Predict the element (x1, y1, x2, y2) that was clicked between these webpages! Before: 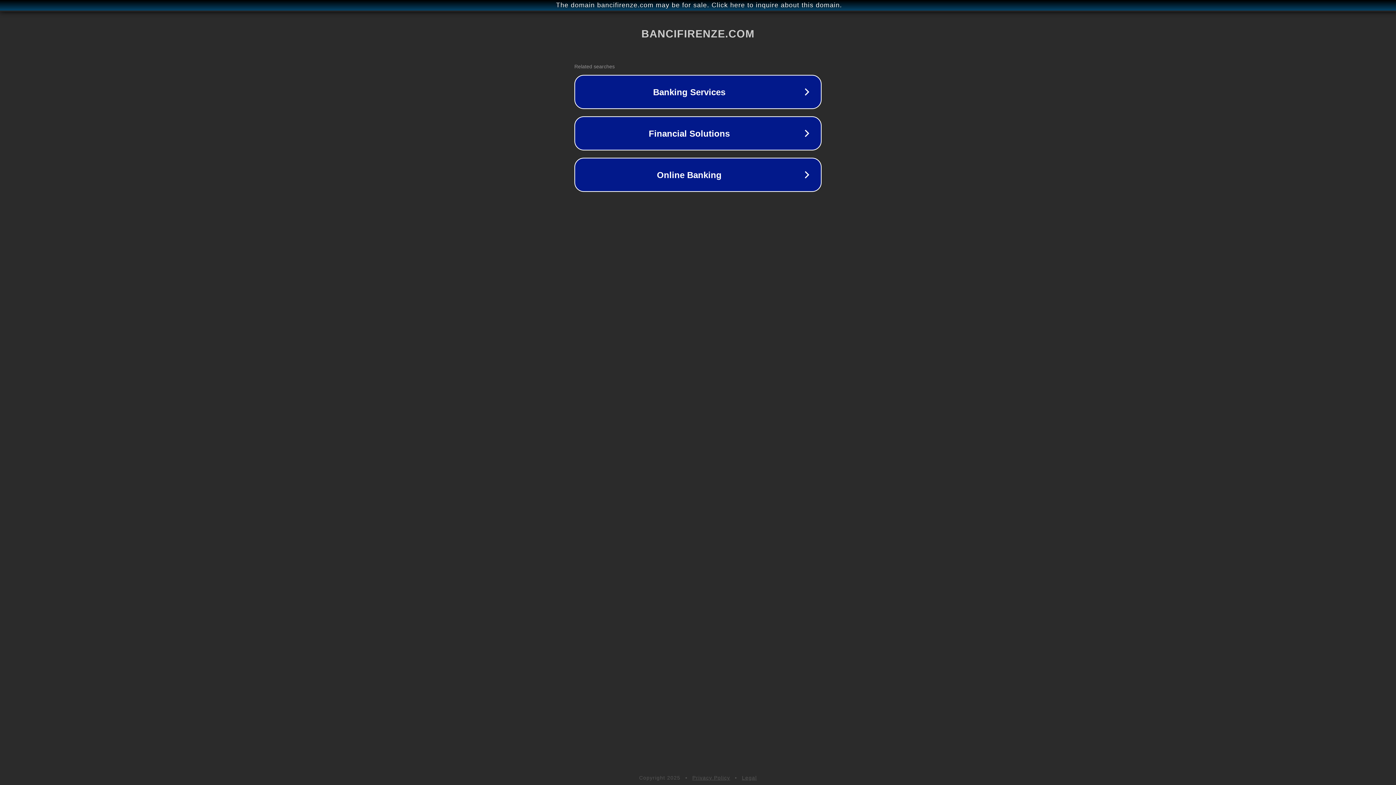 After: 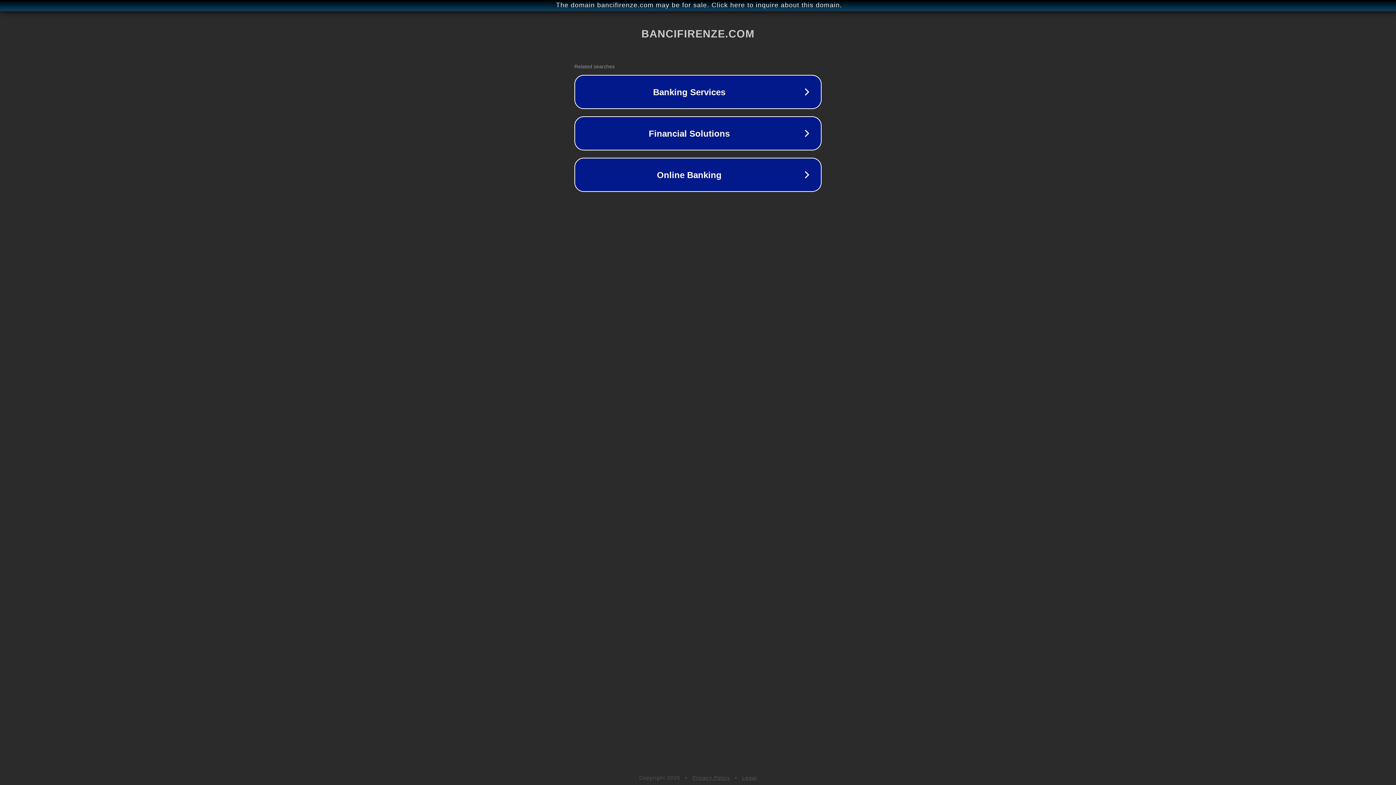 Action: bbox: (742, 775, 757, 781) label: Legal